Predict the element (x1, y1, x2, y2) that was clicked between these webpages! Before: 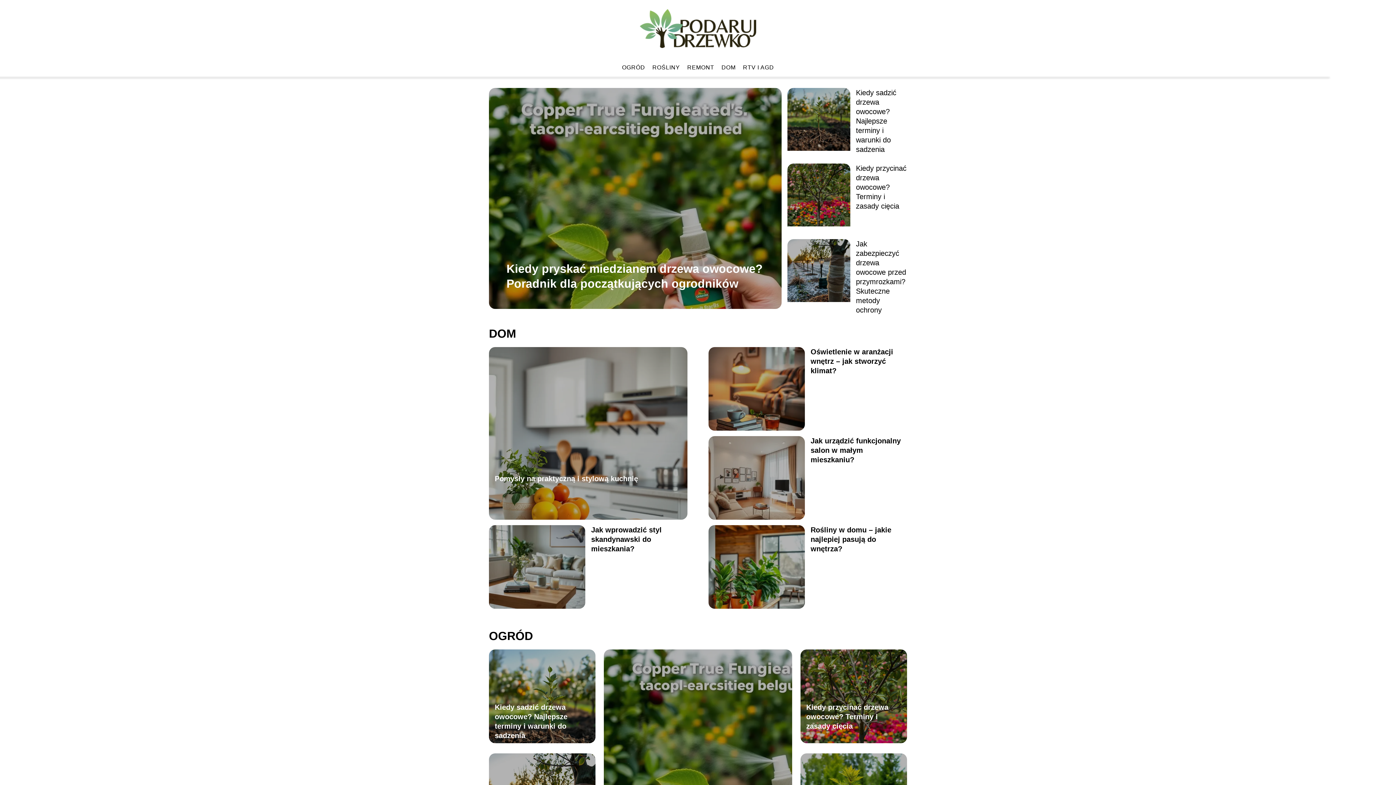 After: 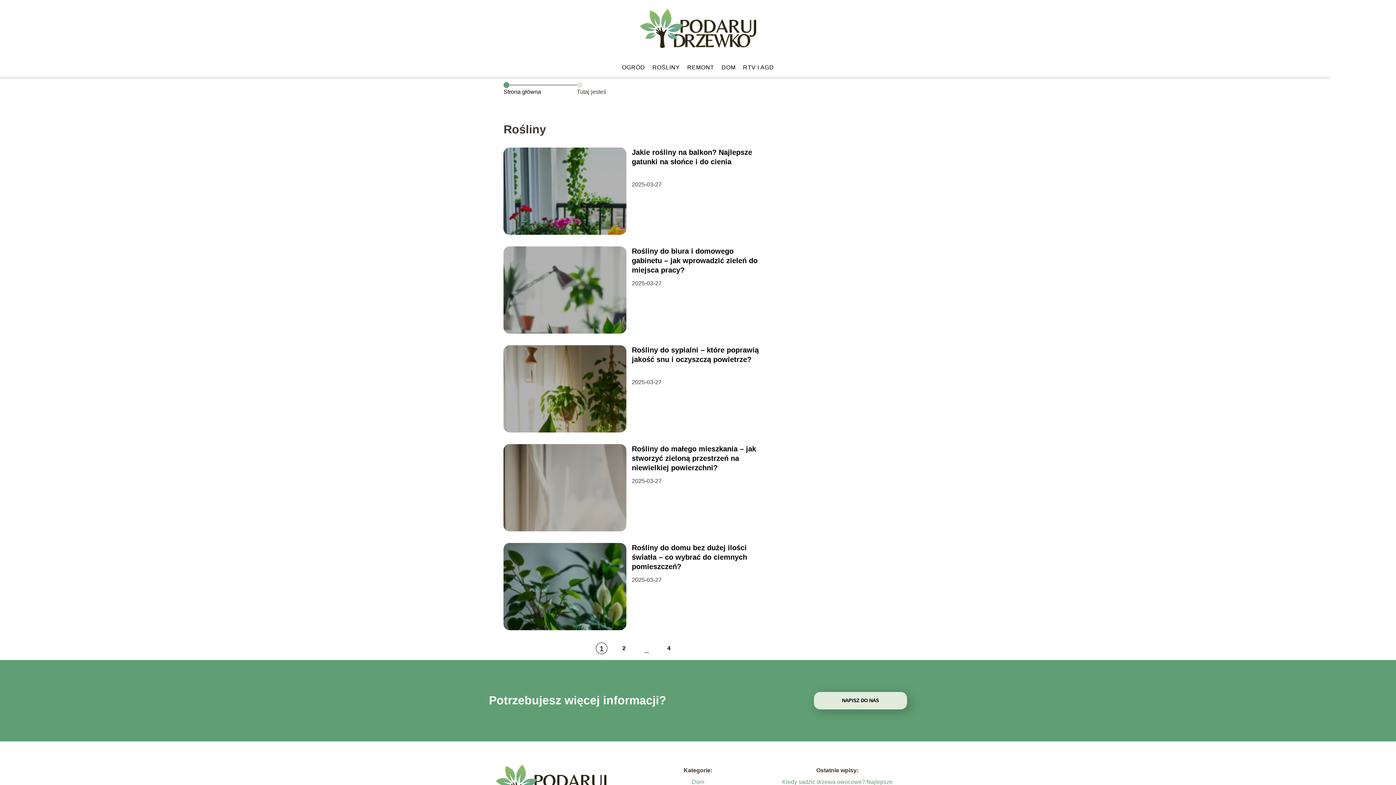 Action: bbox: (652, 64, 680, 70) label: ROŚLINY